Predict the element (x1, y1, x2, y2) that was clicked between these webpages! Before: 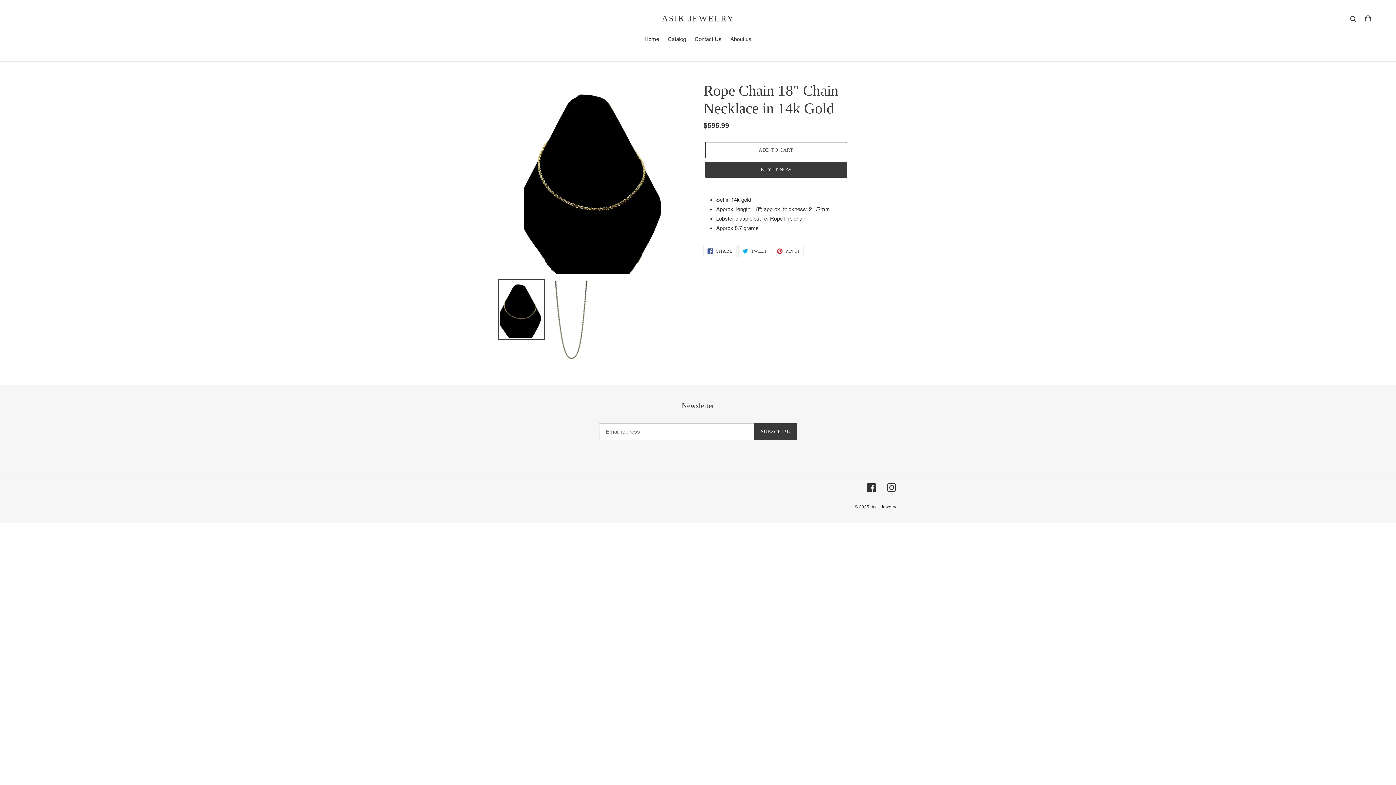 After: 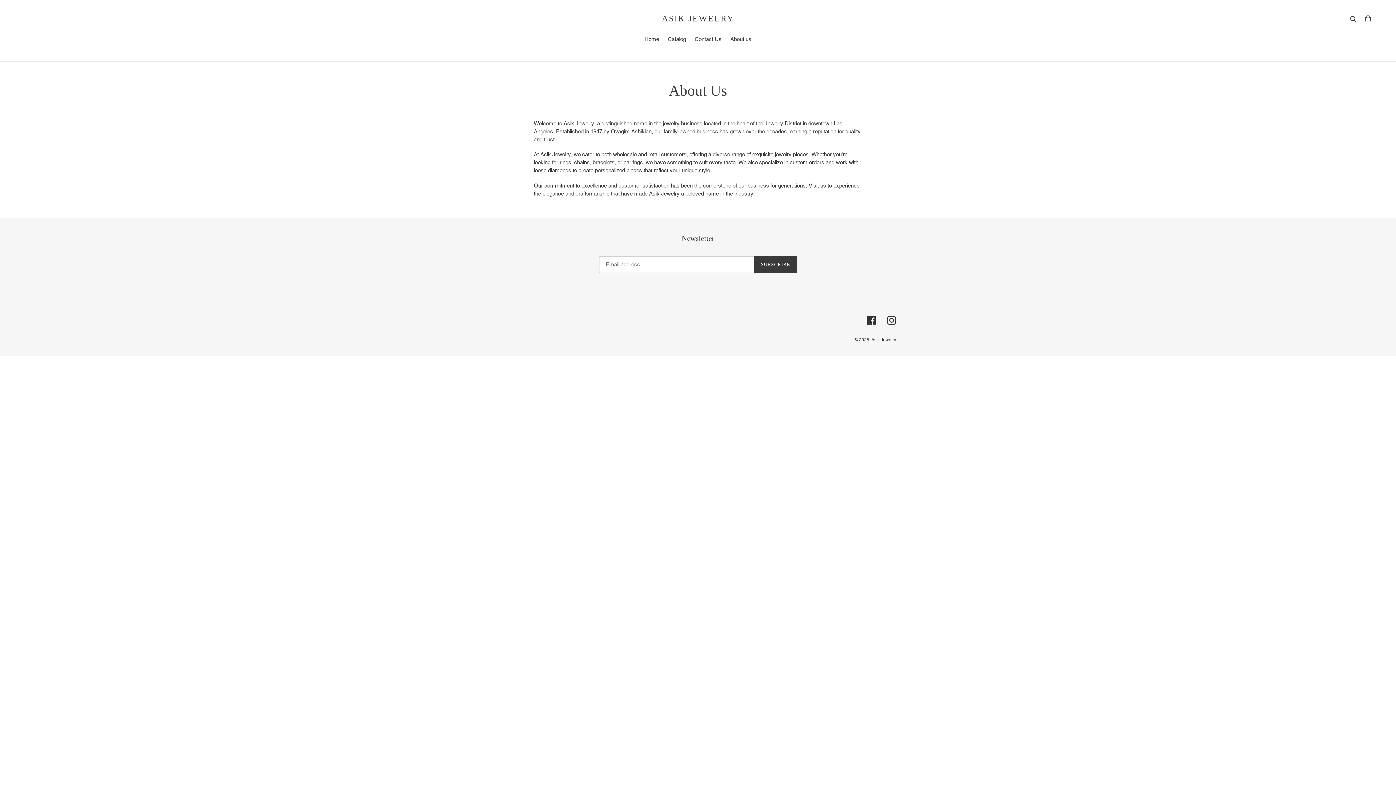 Action: bbox: (726, 35, 755, 44) label: About us